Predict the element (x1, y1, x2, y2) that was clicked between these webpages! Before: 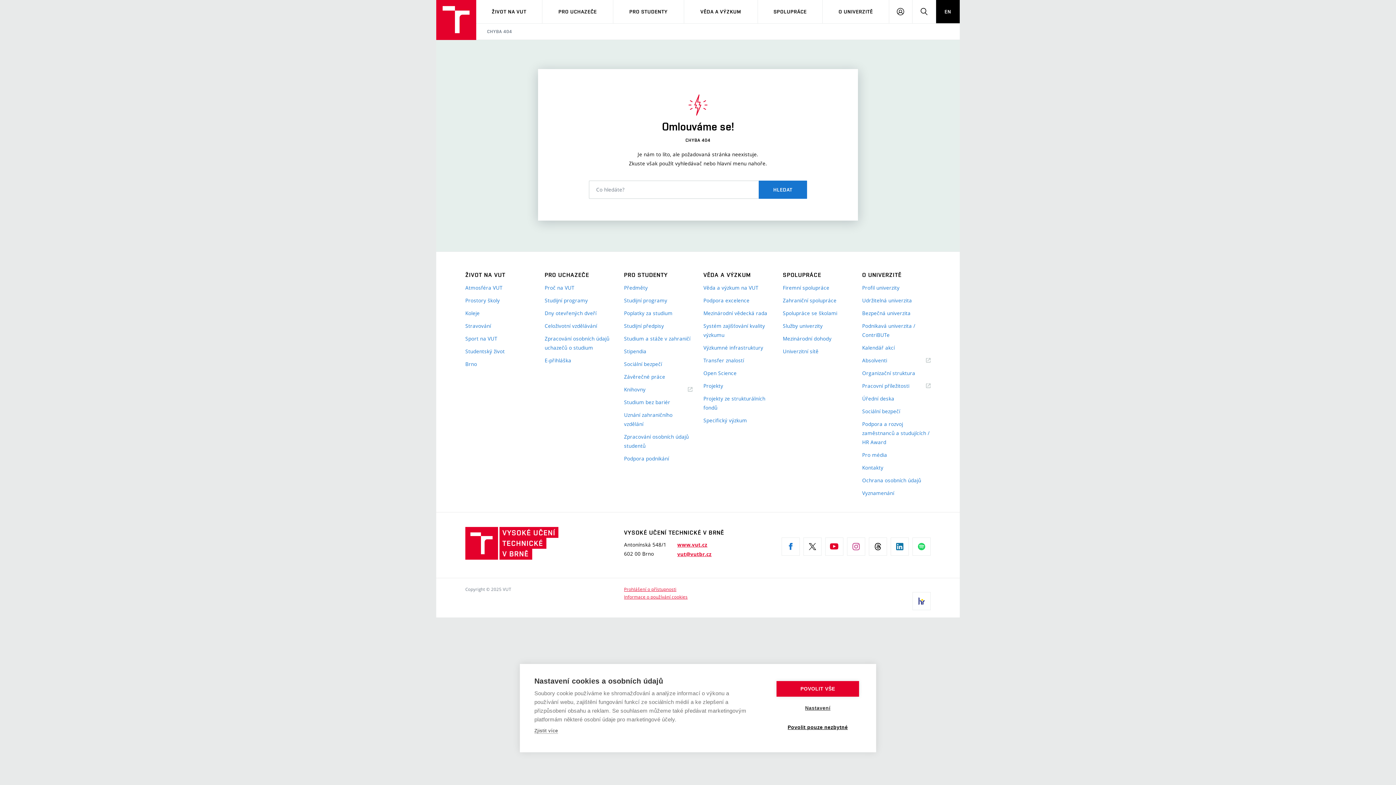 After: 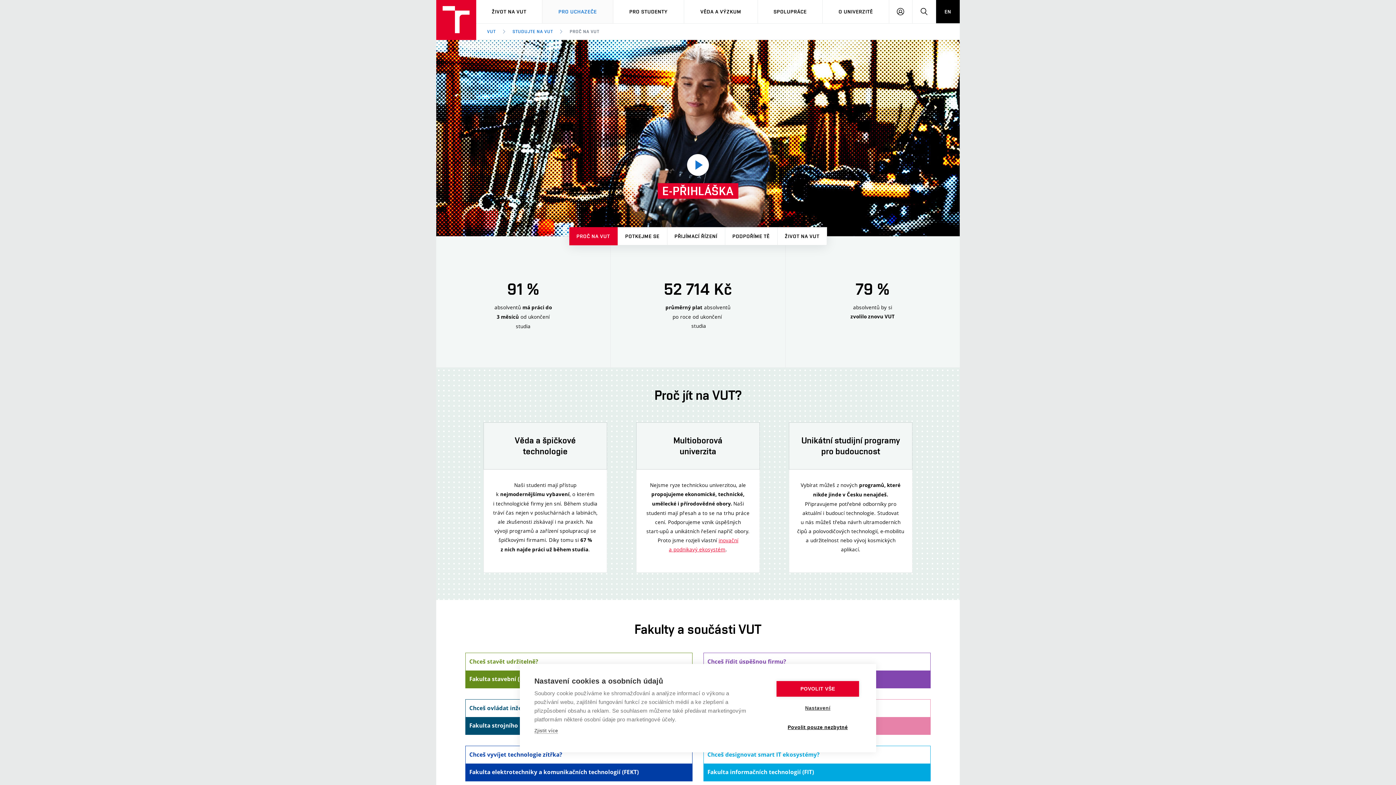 Action: label: Proč na VUT bbox: (544, 283, 613, 292)